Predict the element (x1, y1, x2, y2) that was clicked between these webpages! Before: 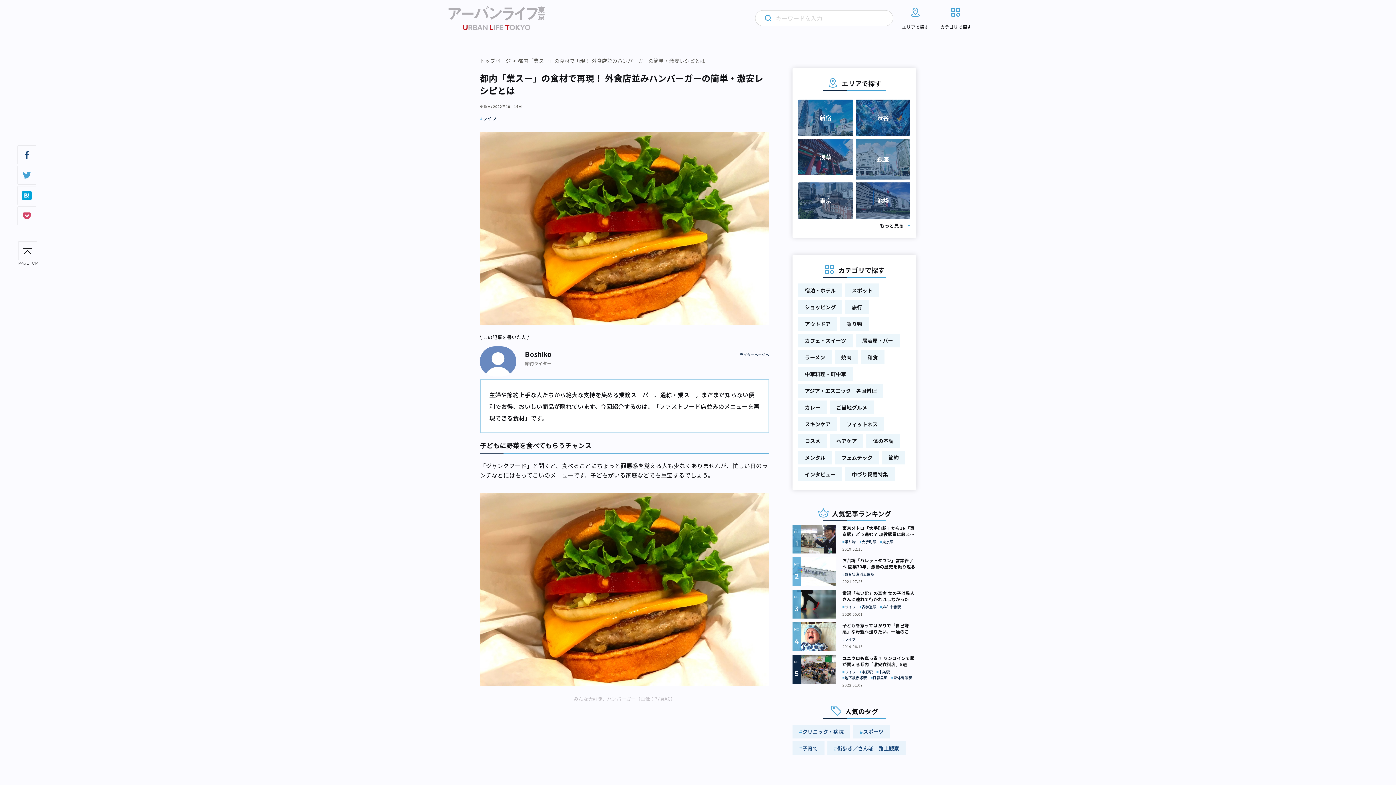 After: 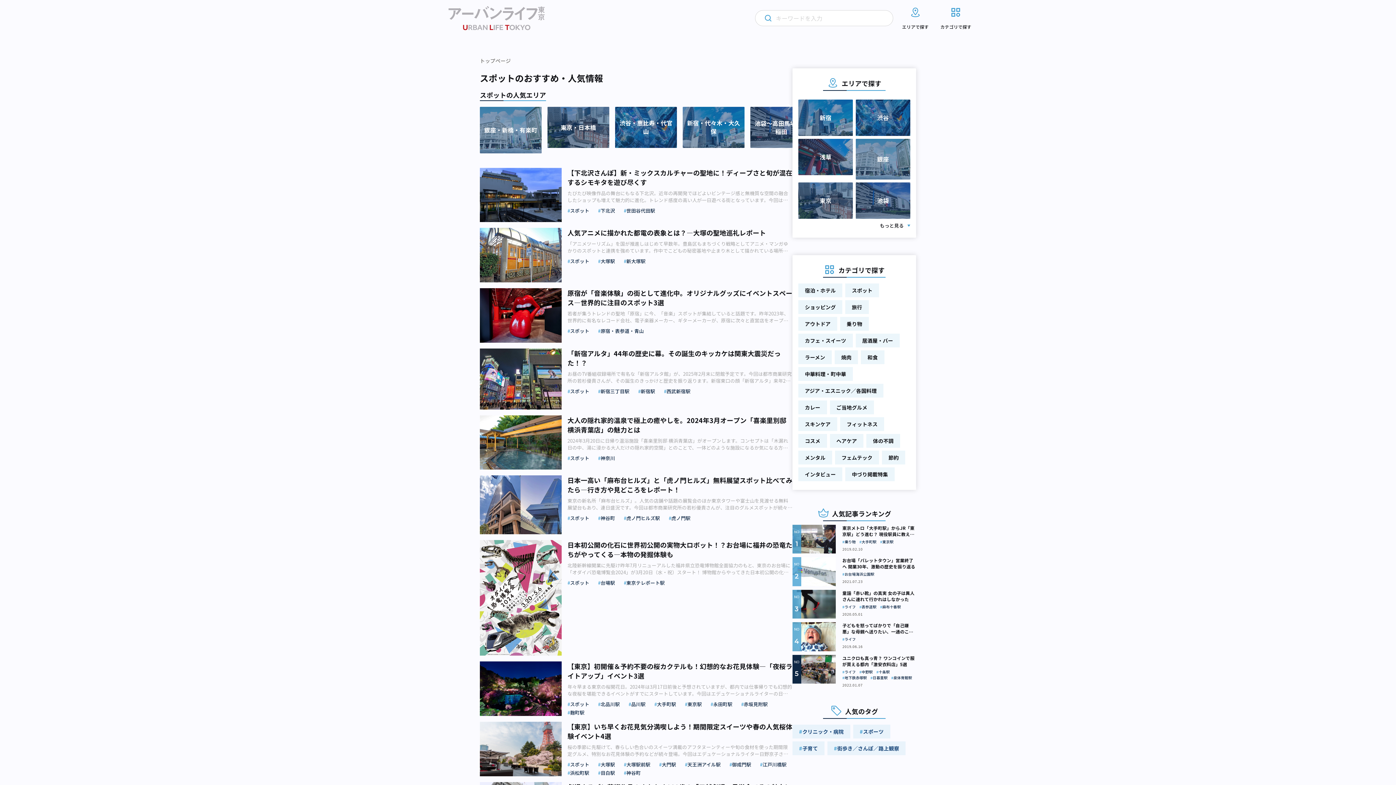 Action: label: スポット bbox: (845, 283, 879, 297)